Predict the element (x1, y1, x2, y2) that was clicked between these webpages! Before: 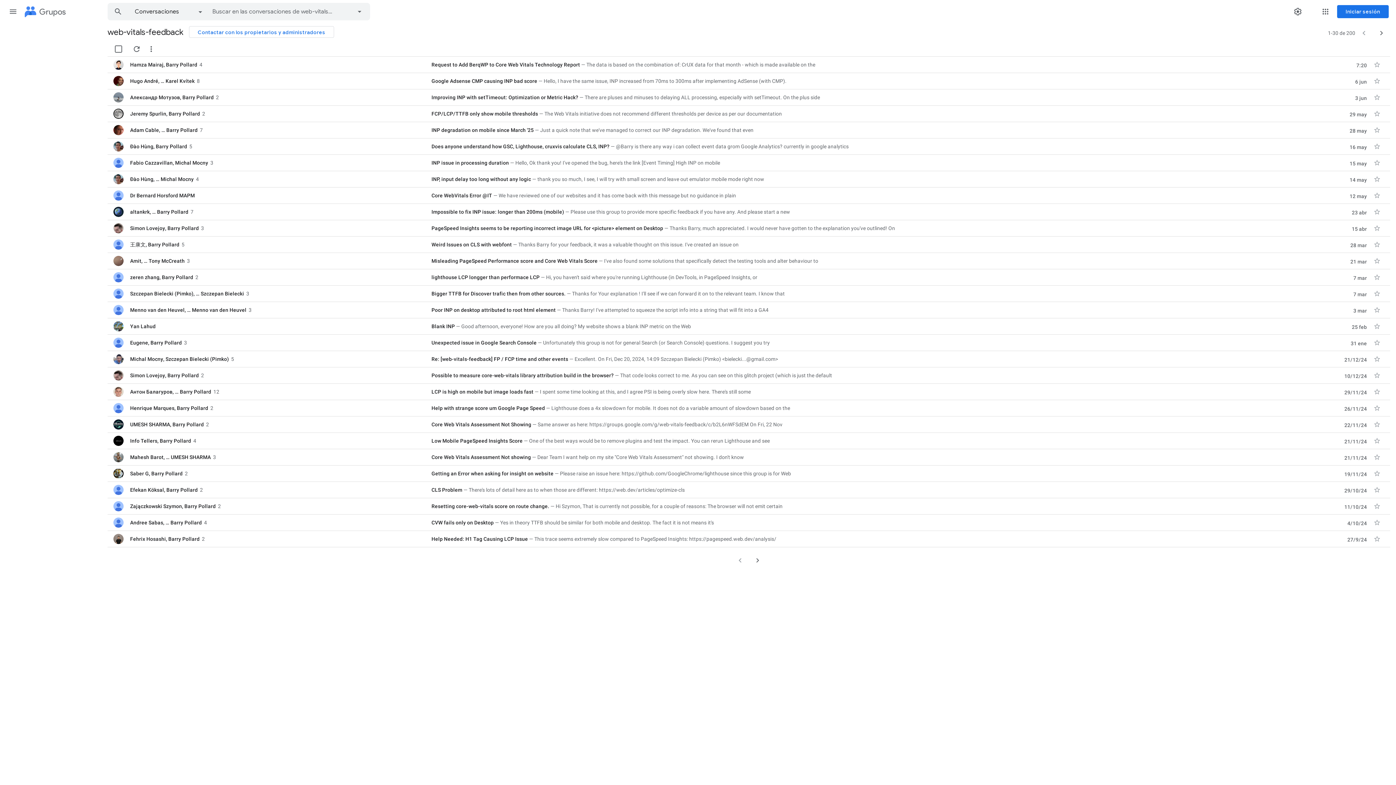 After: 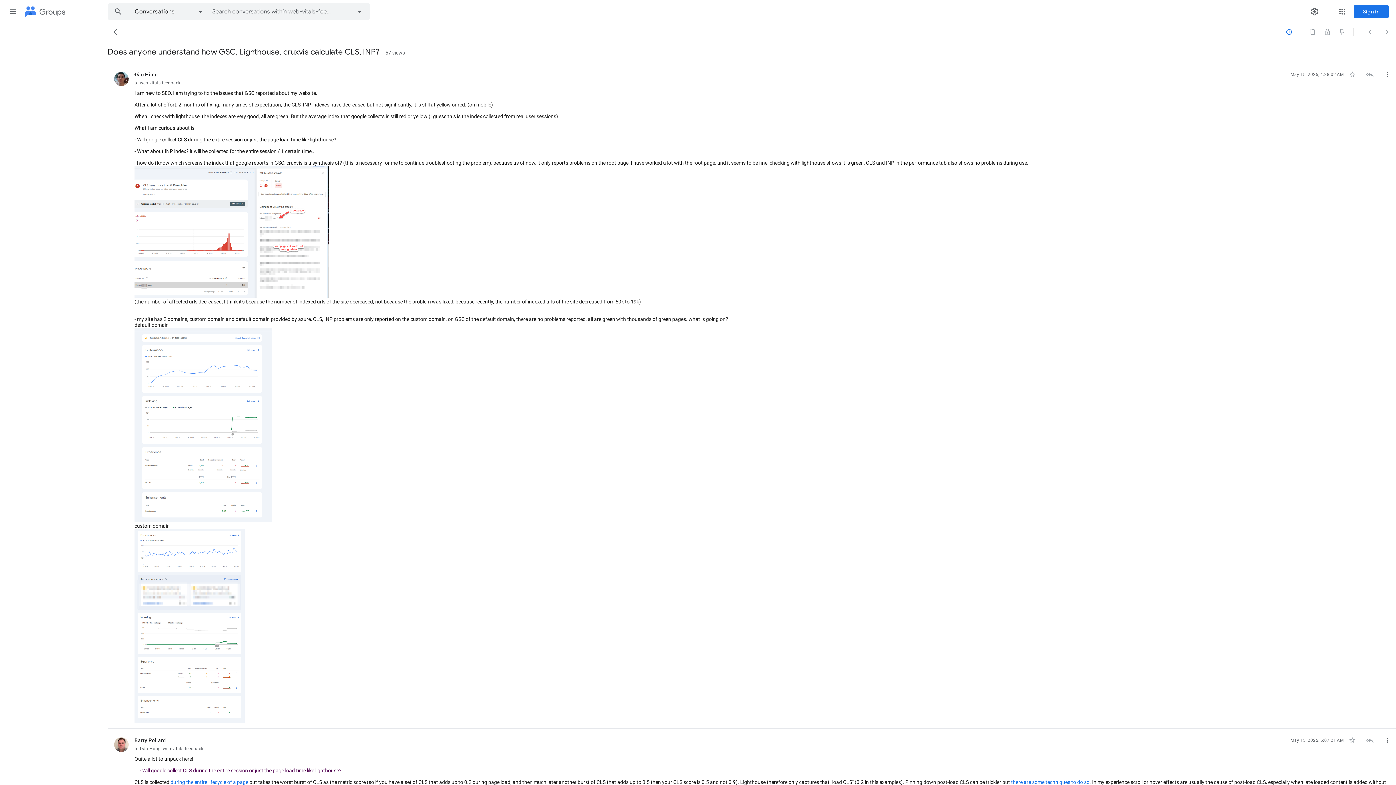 Action: bbox: (431, 142, 1226, 150) label: Does anyone understand how GSC, Lighthouse, cruxvis calculate CLS, INP?
@Barry is there any way i can collect event data grom Google Analytics? currently in google analytics